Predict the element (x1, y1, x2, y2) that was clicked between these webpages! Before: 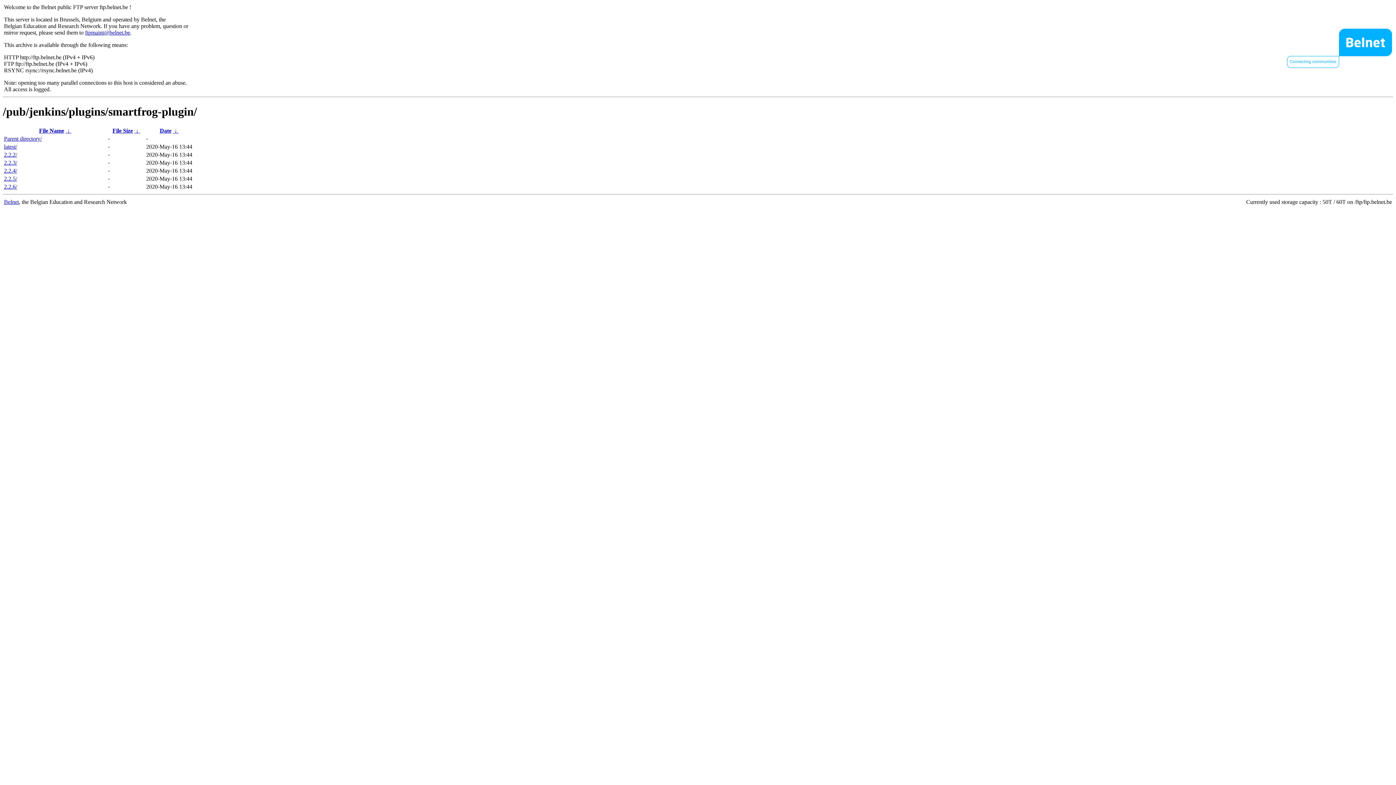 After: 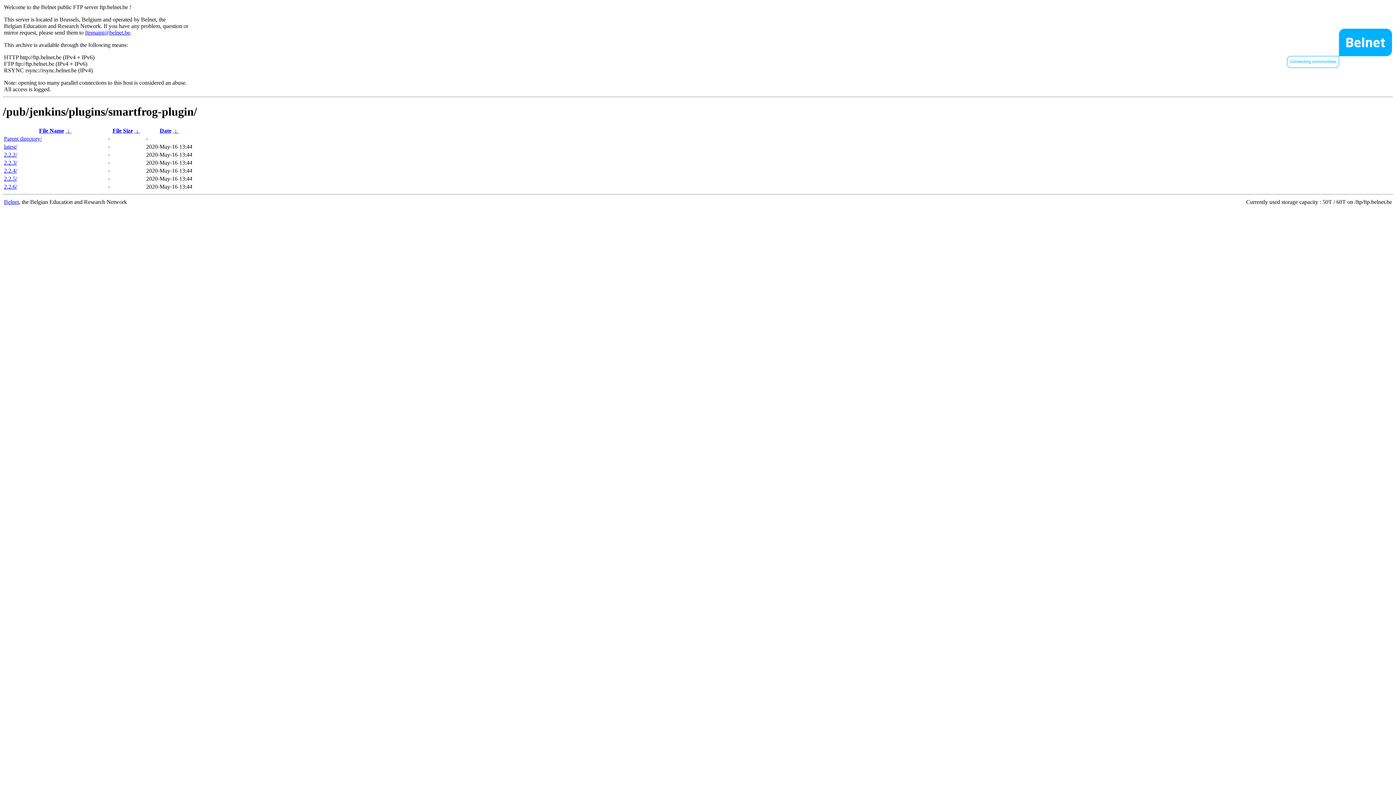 Action: label: Date bbox: (159, 127, 171, 133)